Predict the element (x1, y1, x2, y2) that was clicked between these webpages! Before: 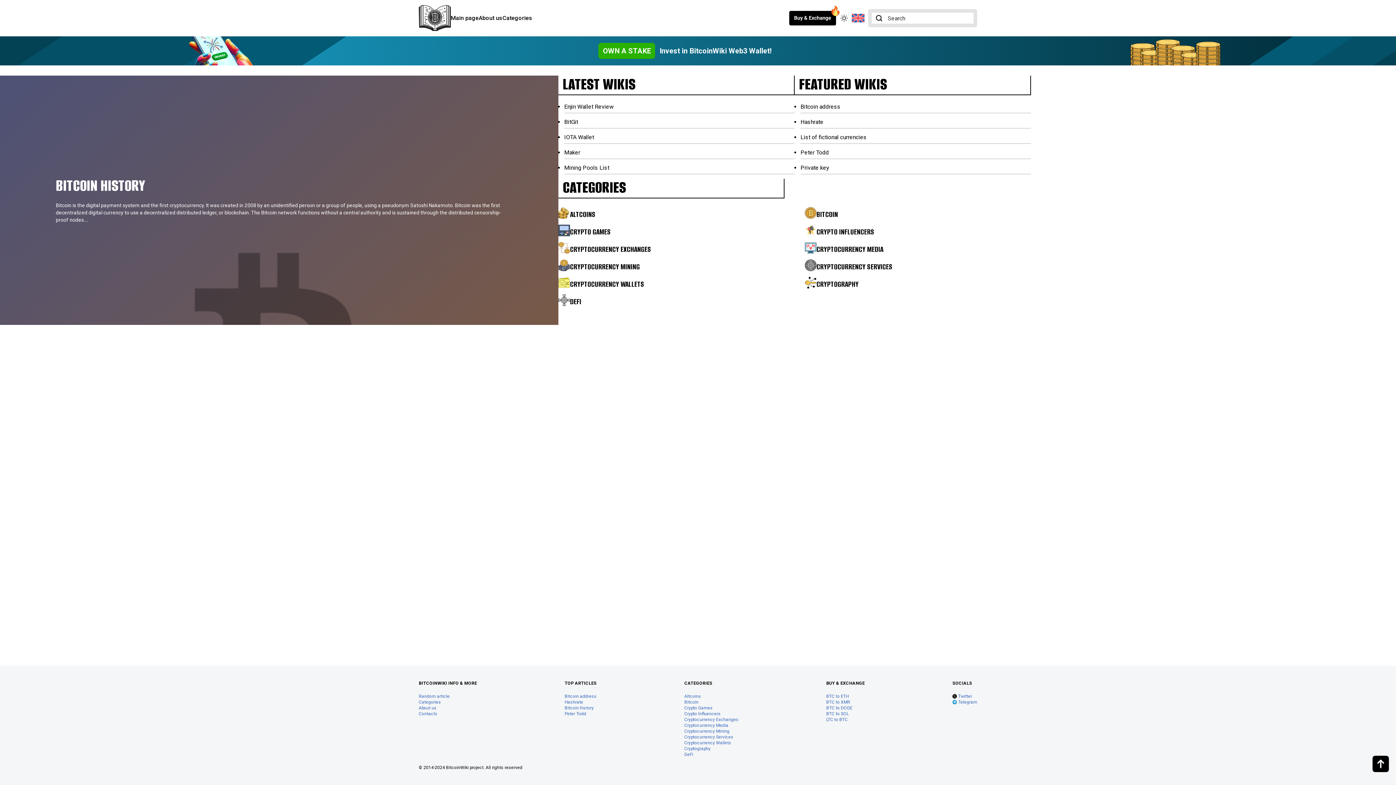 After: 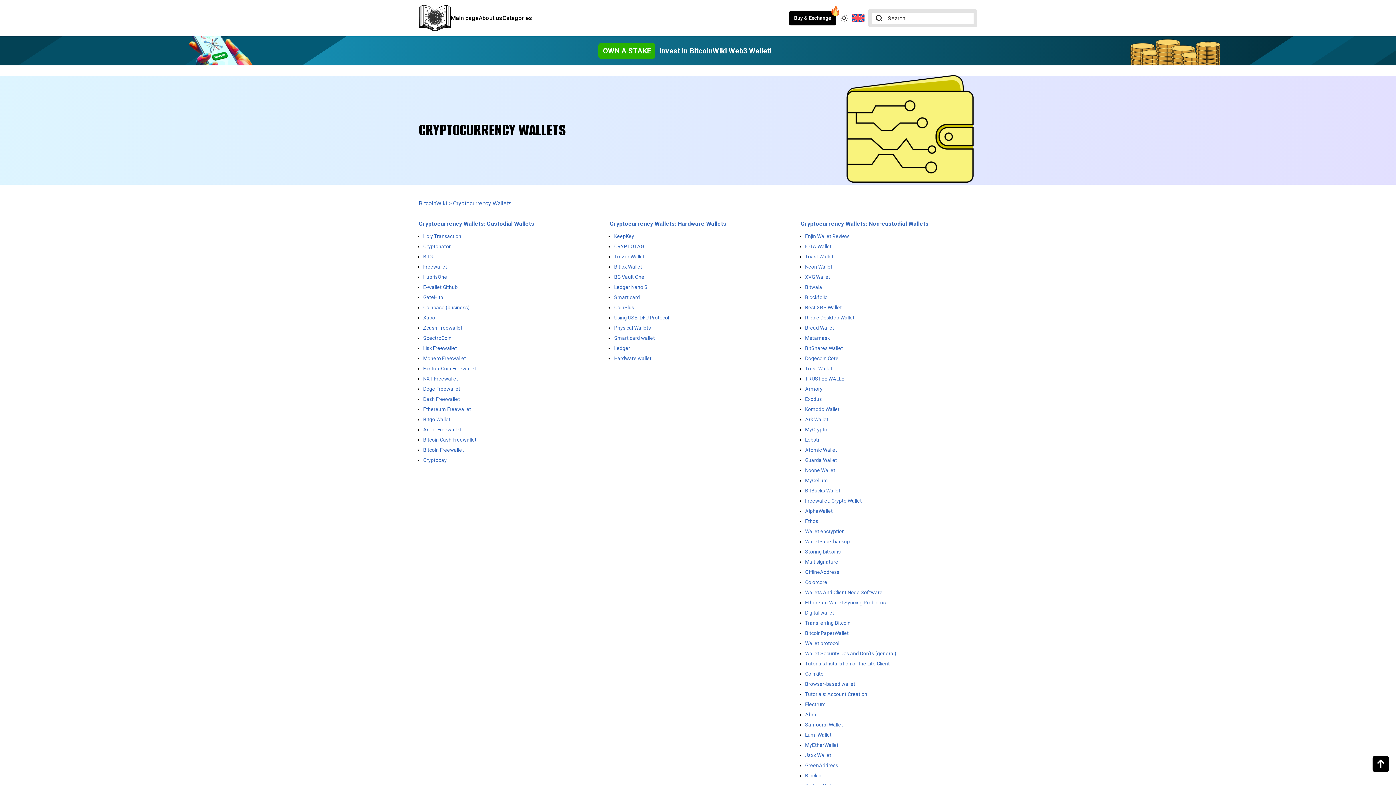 Action: bbox: (558, 275, 784, 290) label: CRYPTOCURRENCY WALLETS